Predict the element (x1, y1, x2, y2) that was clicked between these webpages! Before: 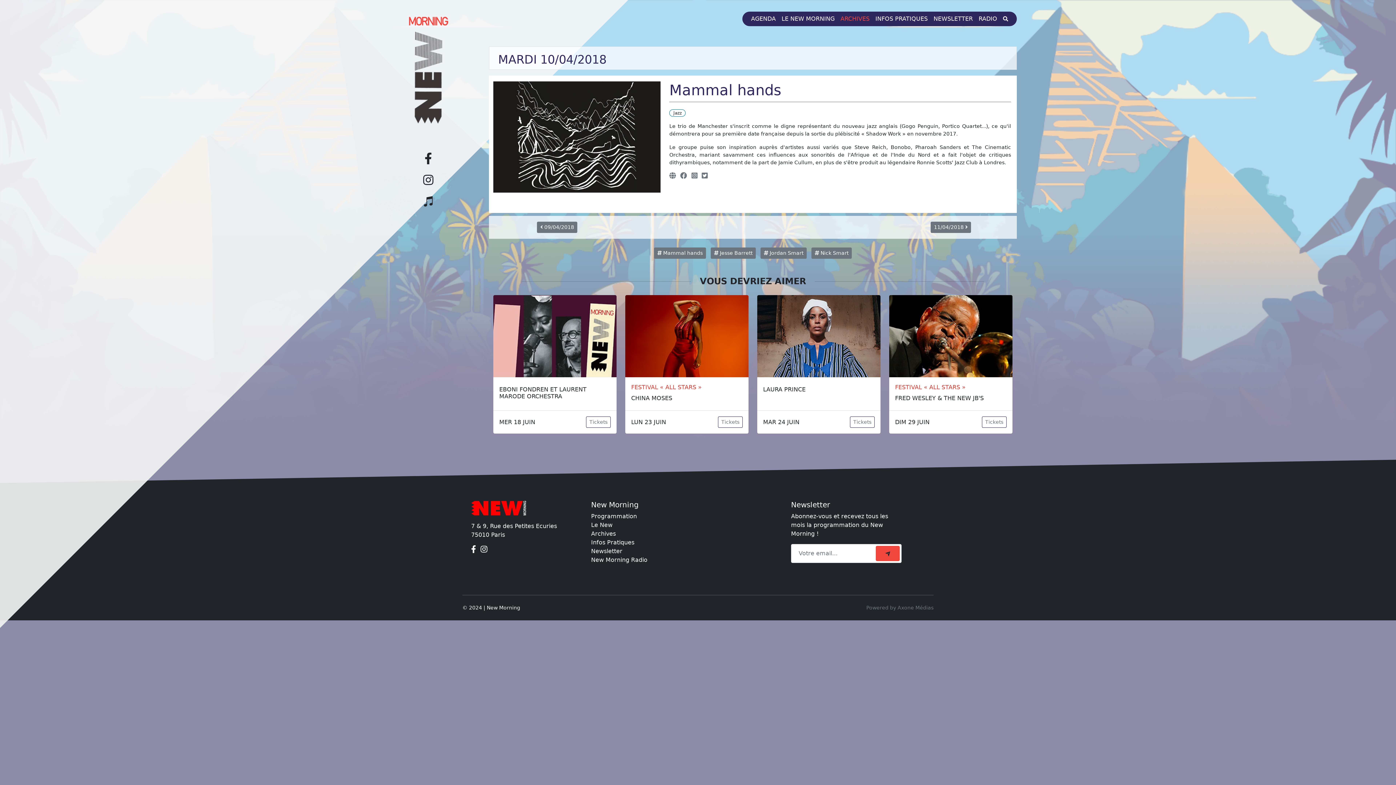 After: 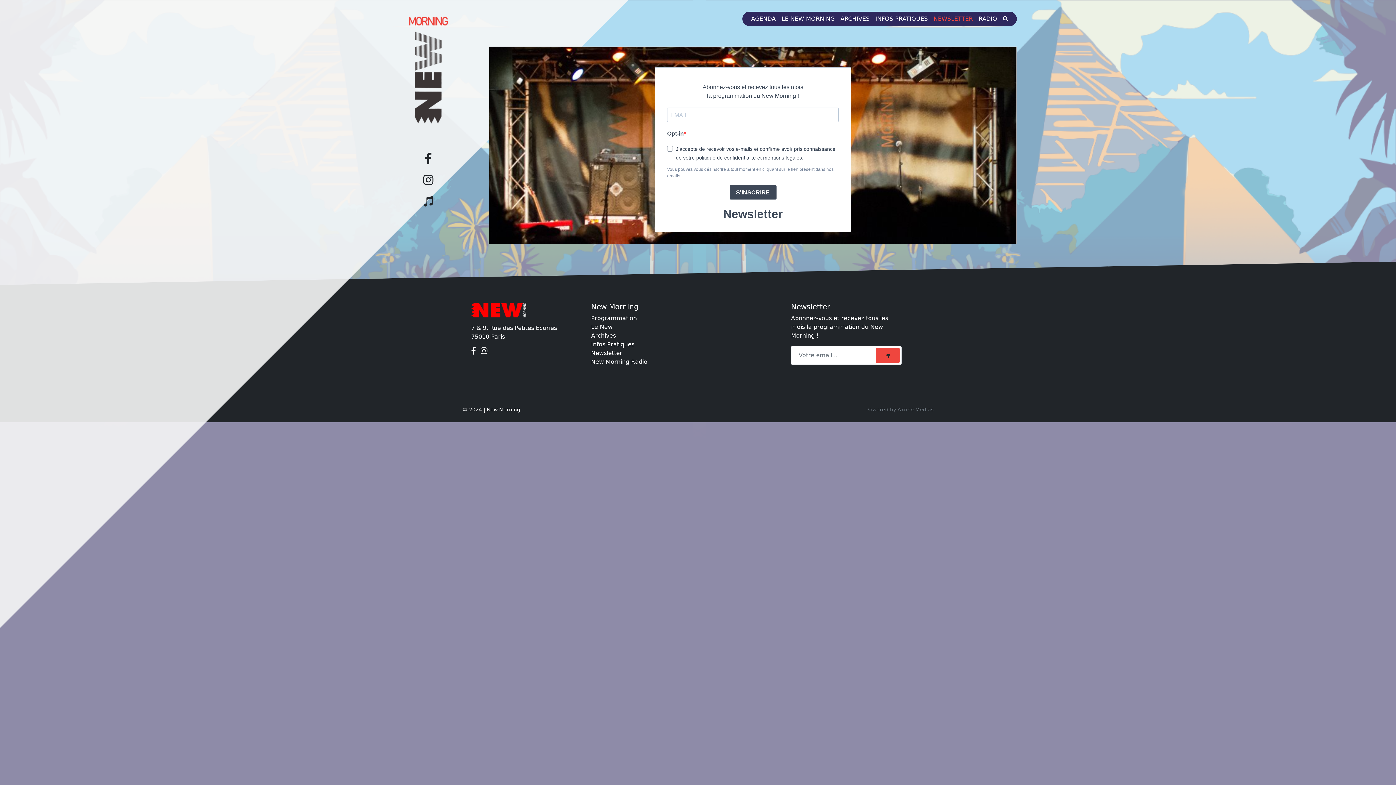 Action: bbox: (591, 548, 622, 555) label: Newsletter